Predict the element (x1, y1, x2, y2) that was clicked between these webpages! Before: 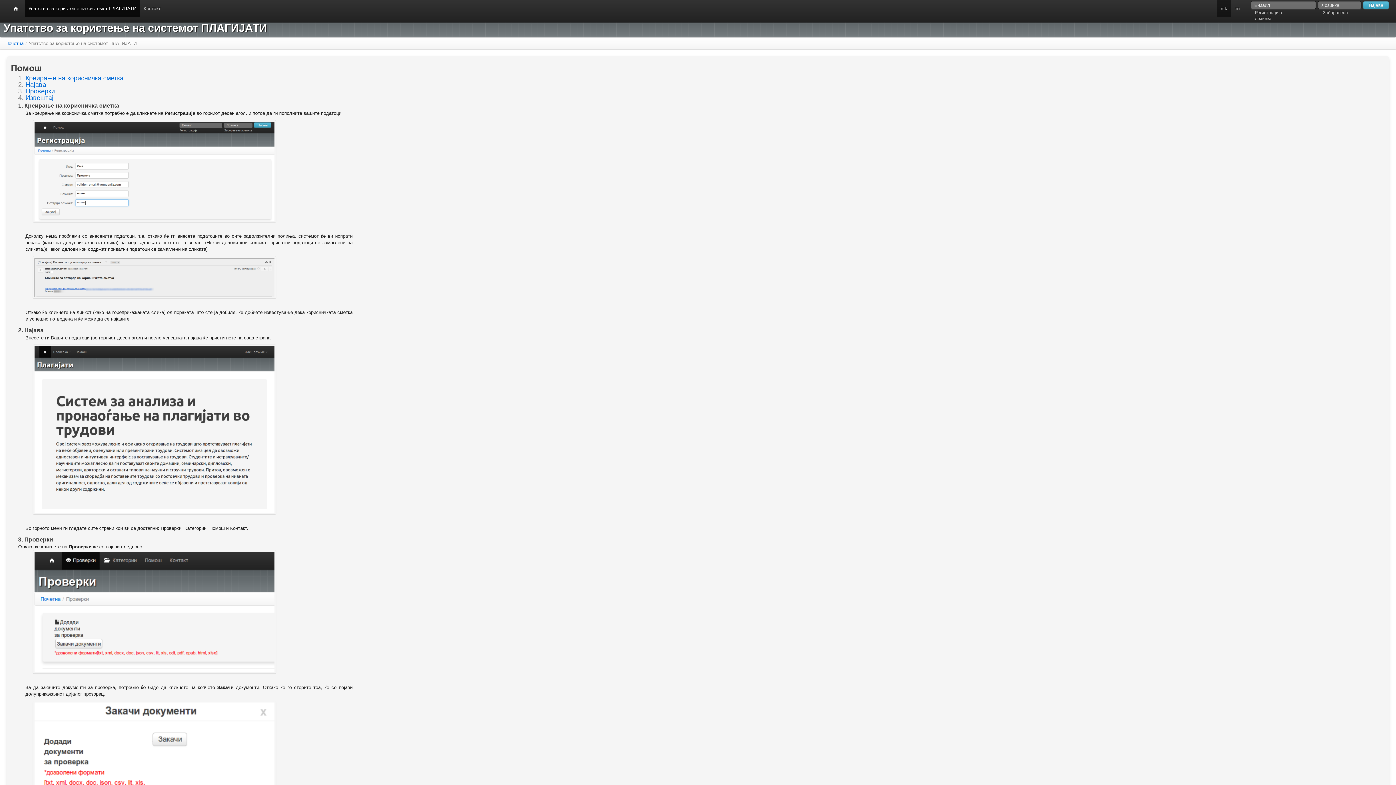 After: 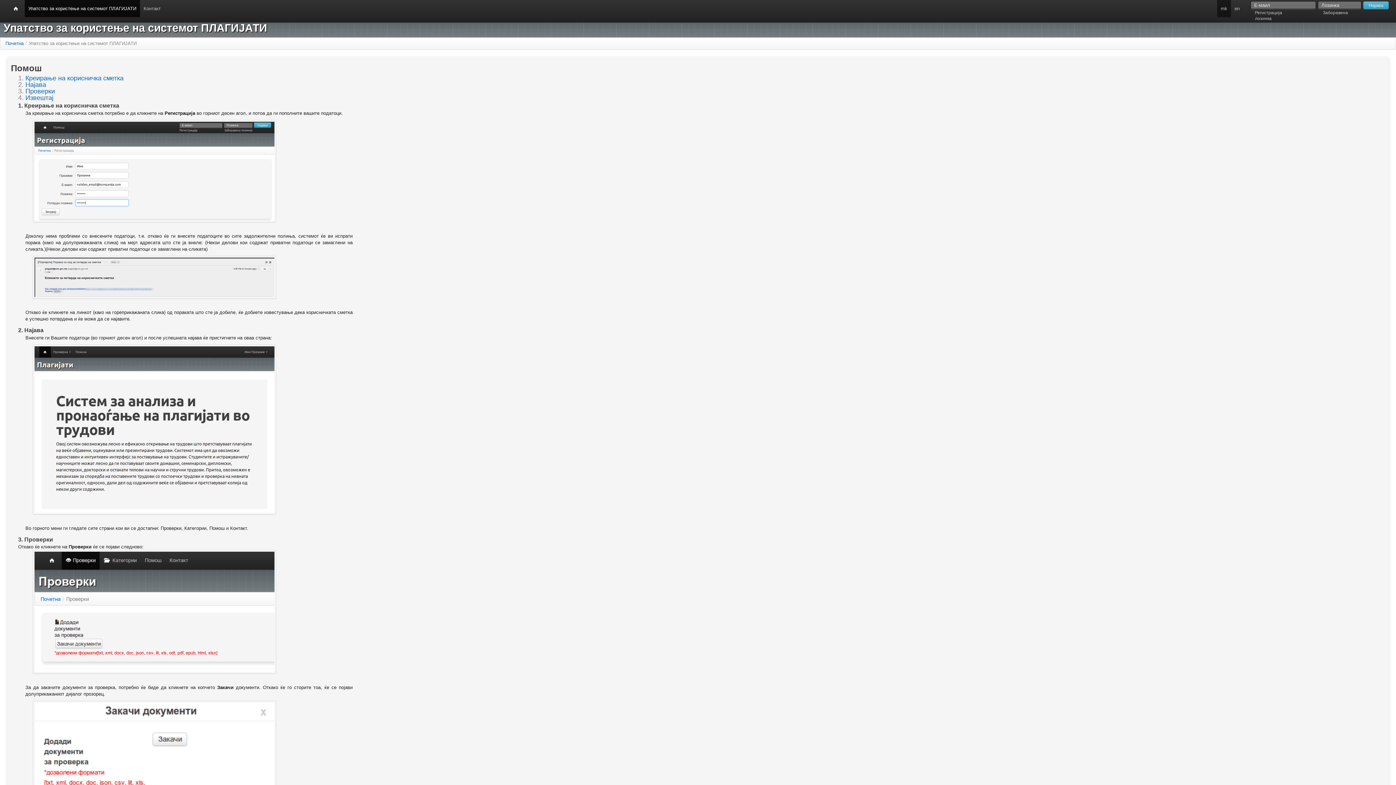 Action: bbox: (1217, 0, 1231, 17) label: mk